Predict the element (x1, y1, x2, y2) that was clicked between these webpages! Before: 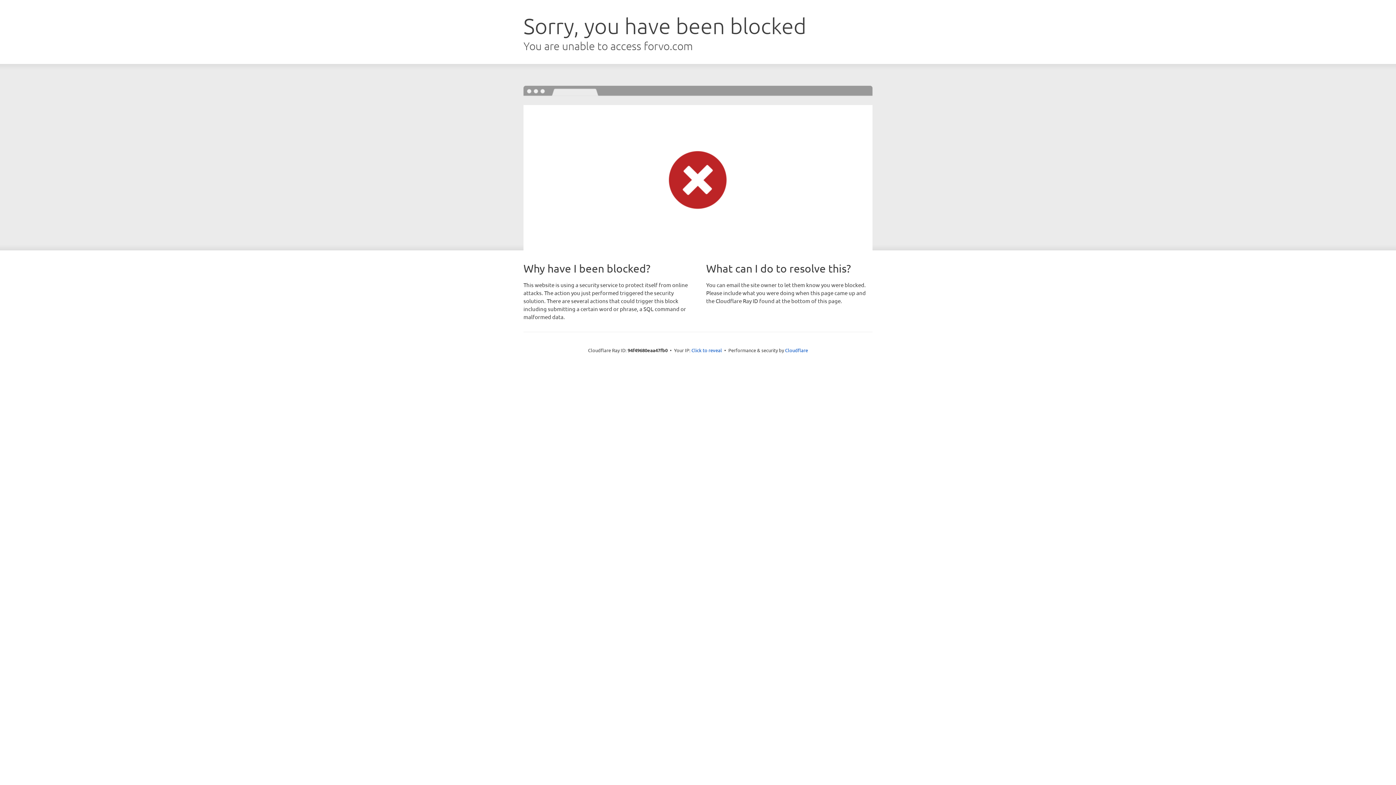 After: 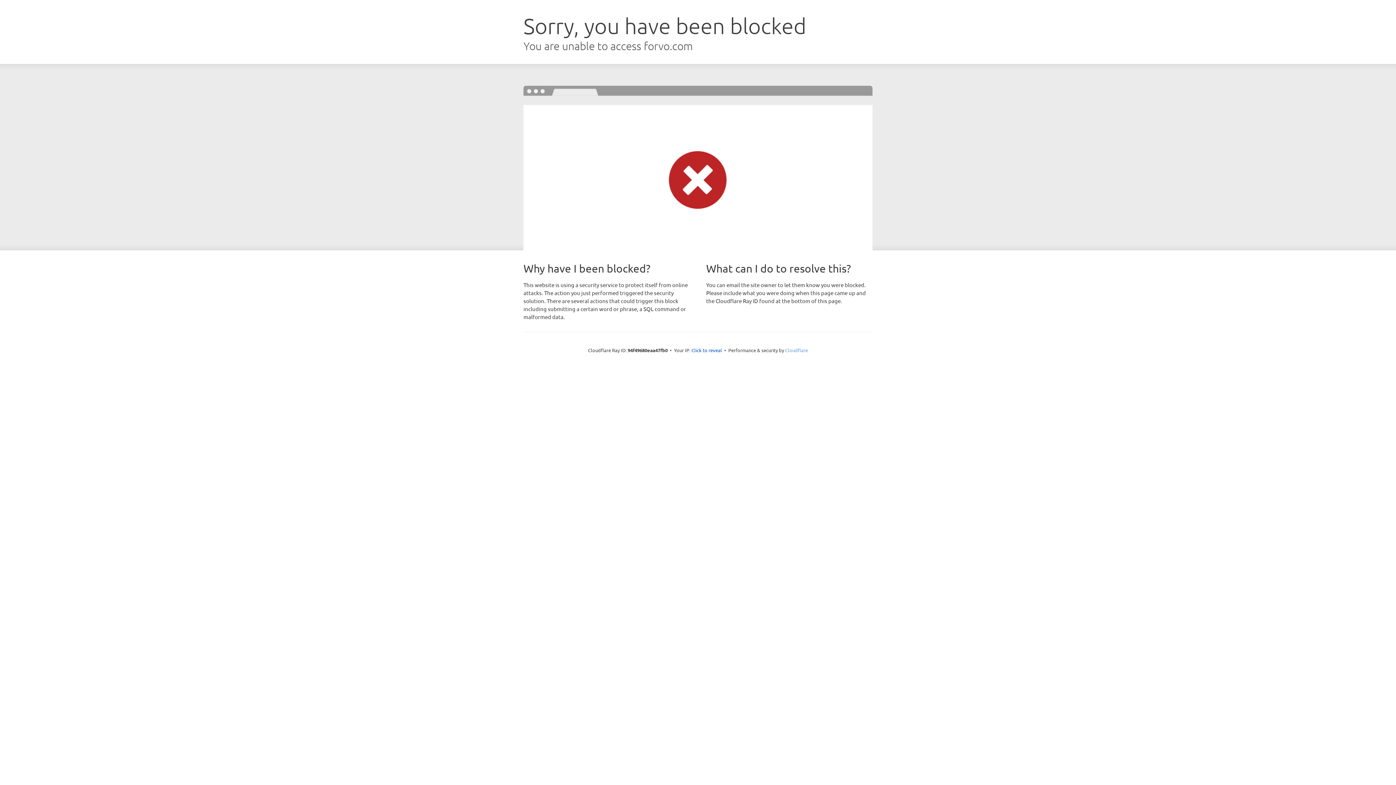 Action: label: Cloudflare bbox: (785, 347, 808, 353)